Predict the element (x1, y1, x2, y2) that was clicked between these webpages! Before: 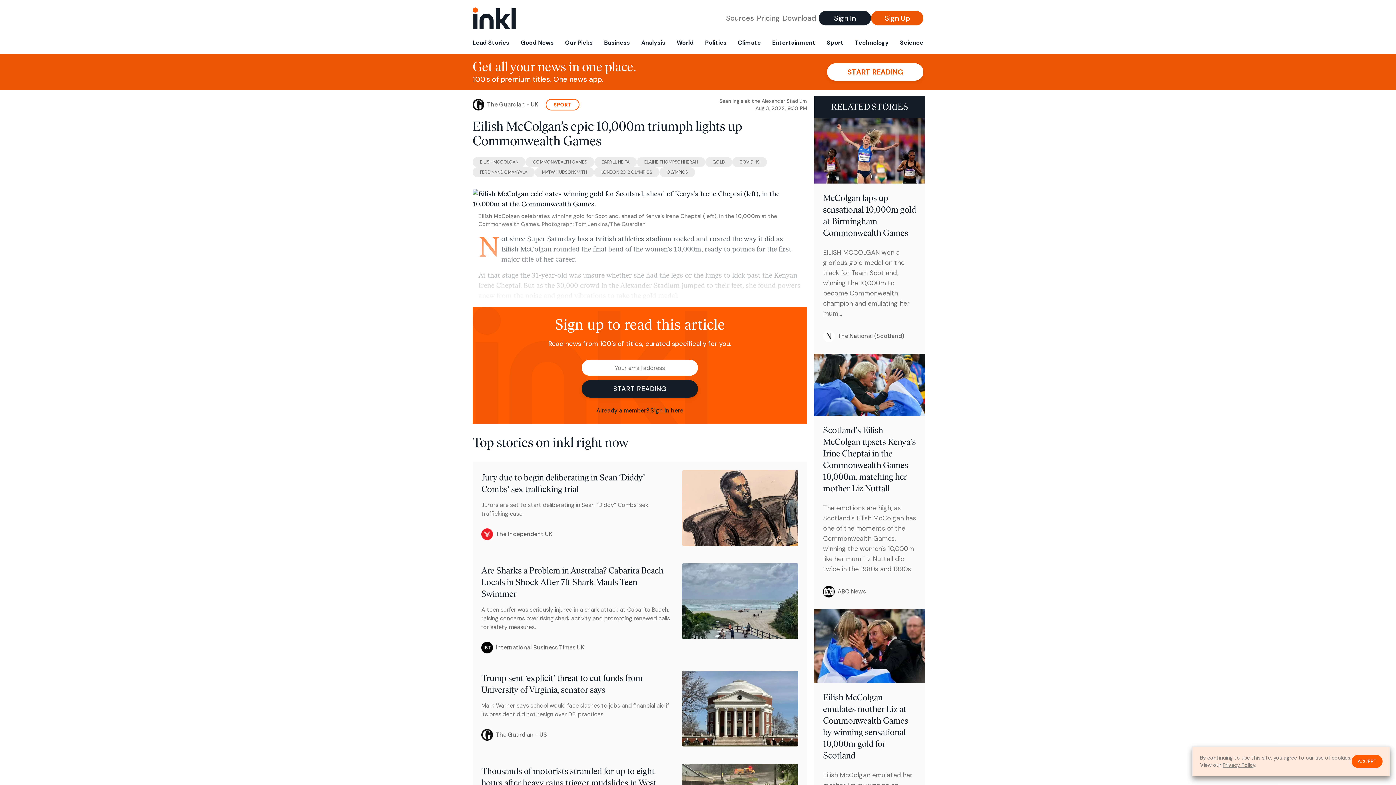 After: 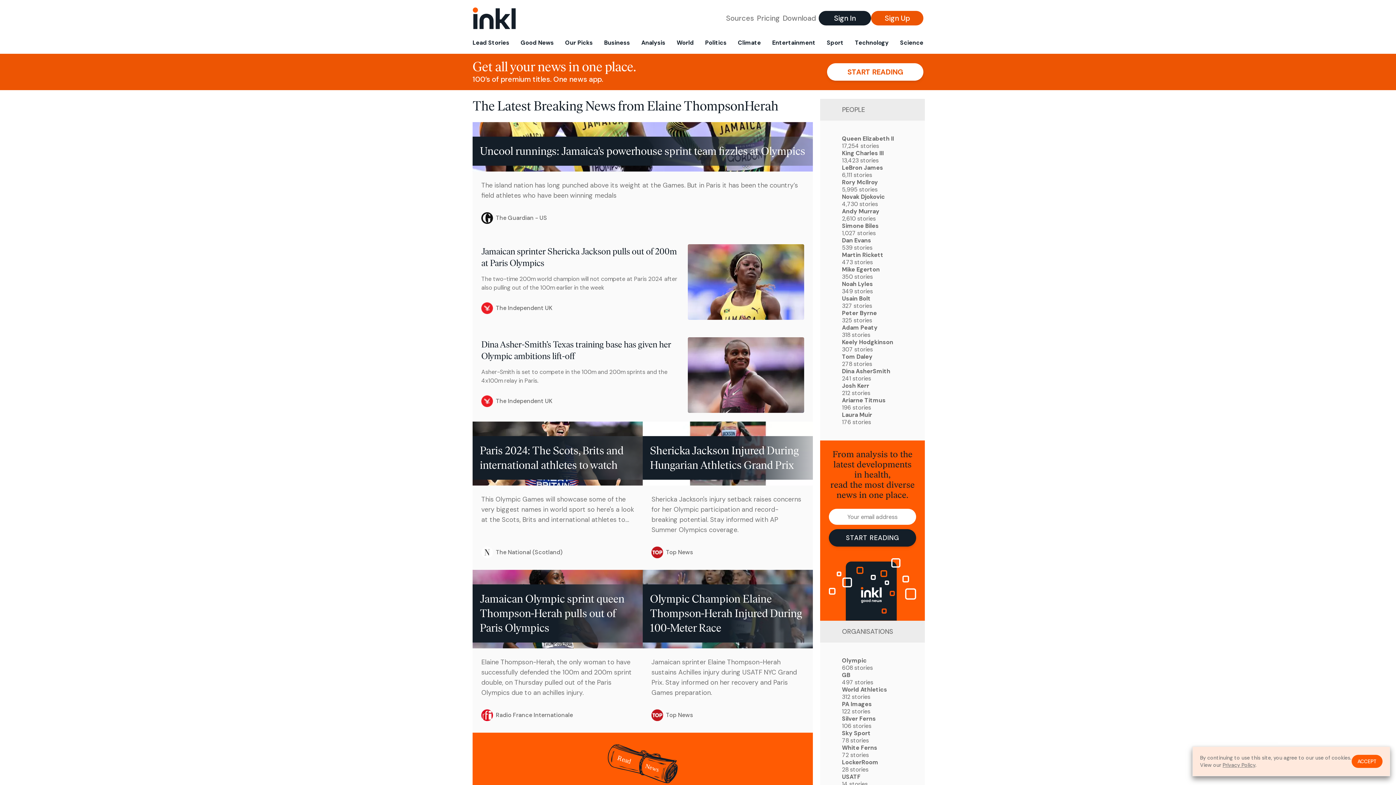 Action: label: ELAINE THOMPSONHERAH bbox: (637, 157, 705, 167)